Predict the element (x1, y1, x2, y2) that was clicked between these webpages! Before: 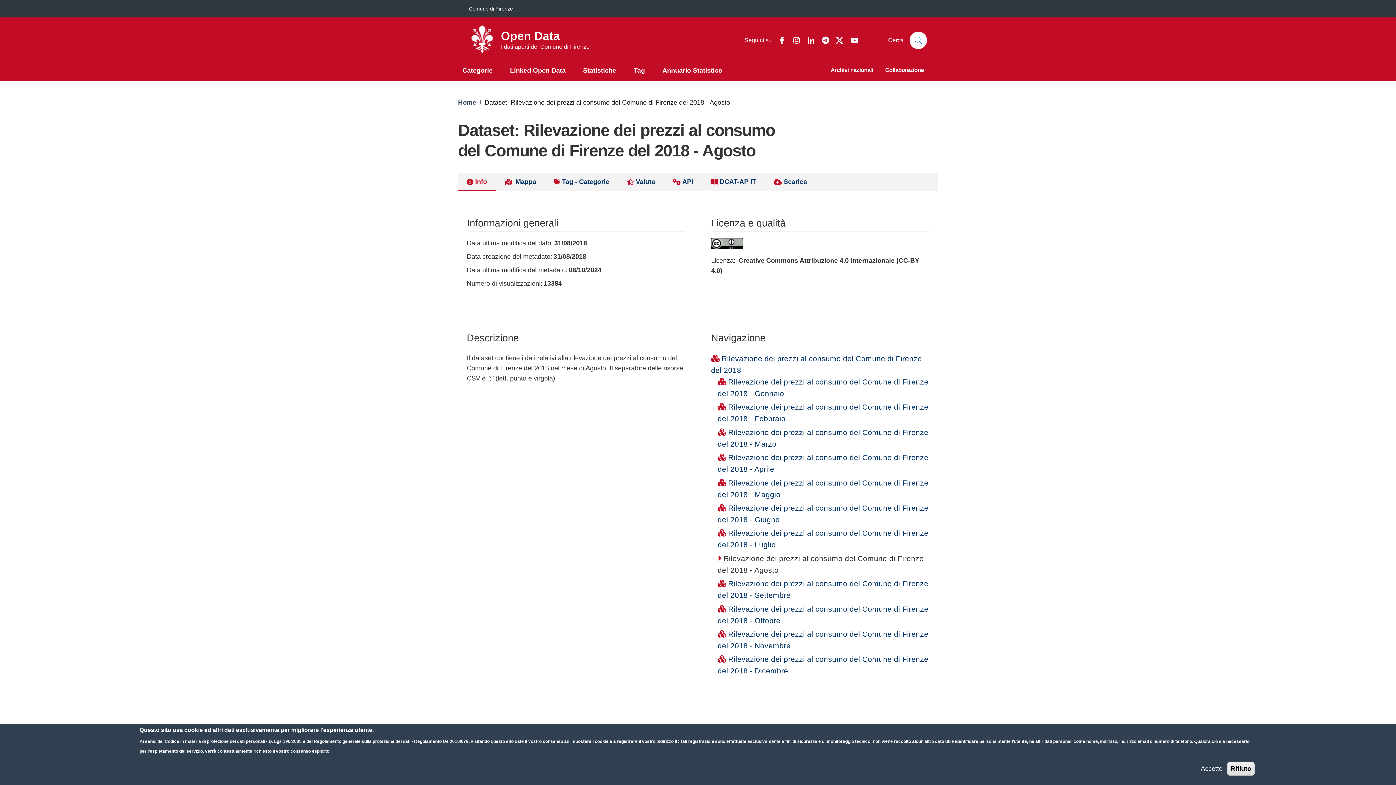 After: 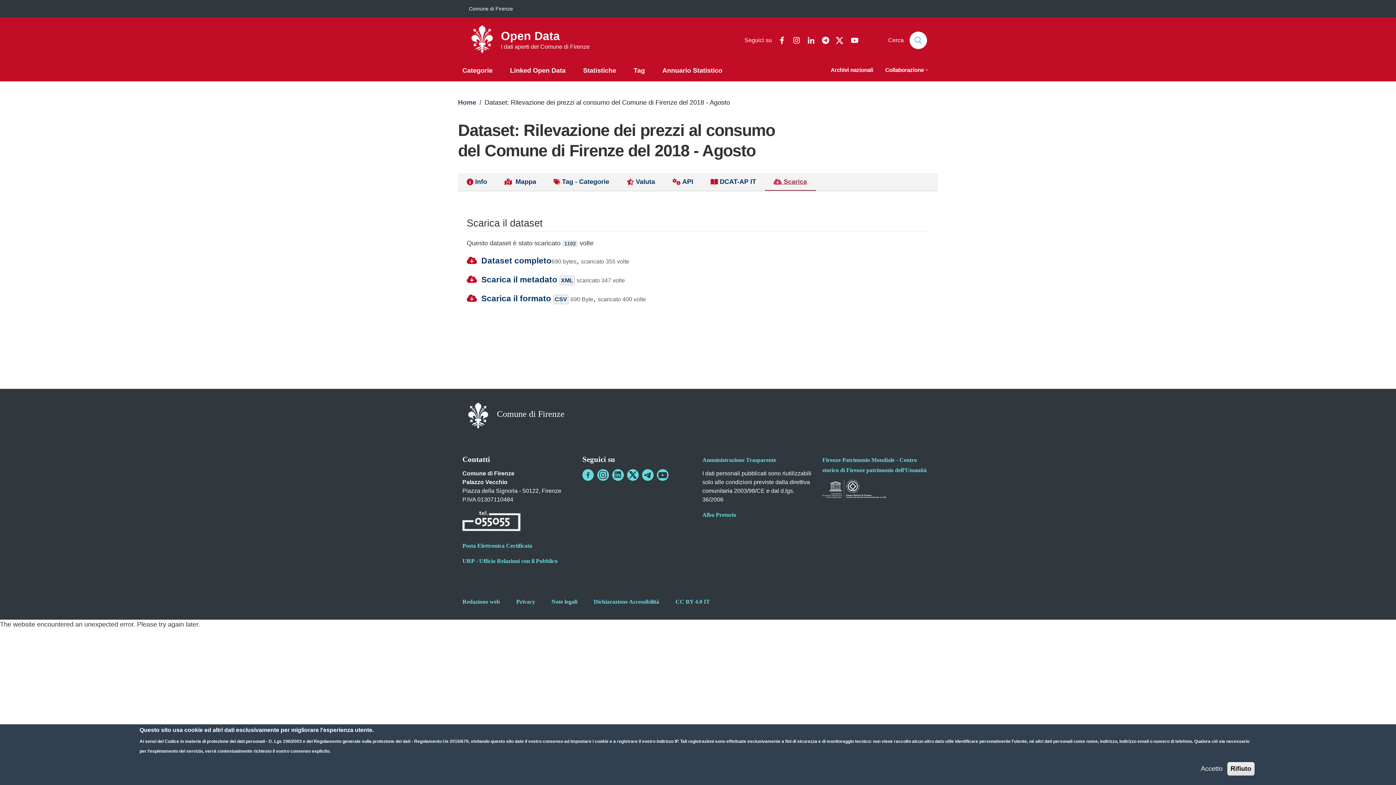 Action: label:  Scarica bbox: (765, 173, 815, 191)